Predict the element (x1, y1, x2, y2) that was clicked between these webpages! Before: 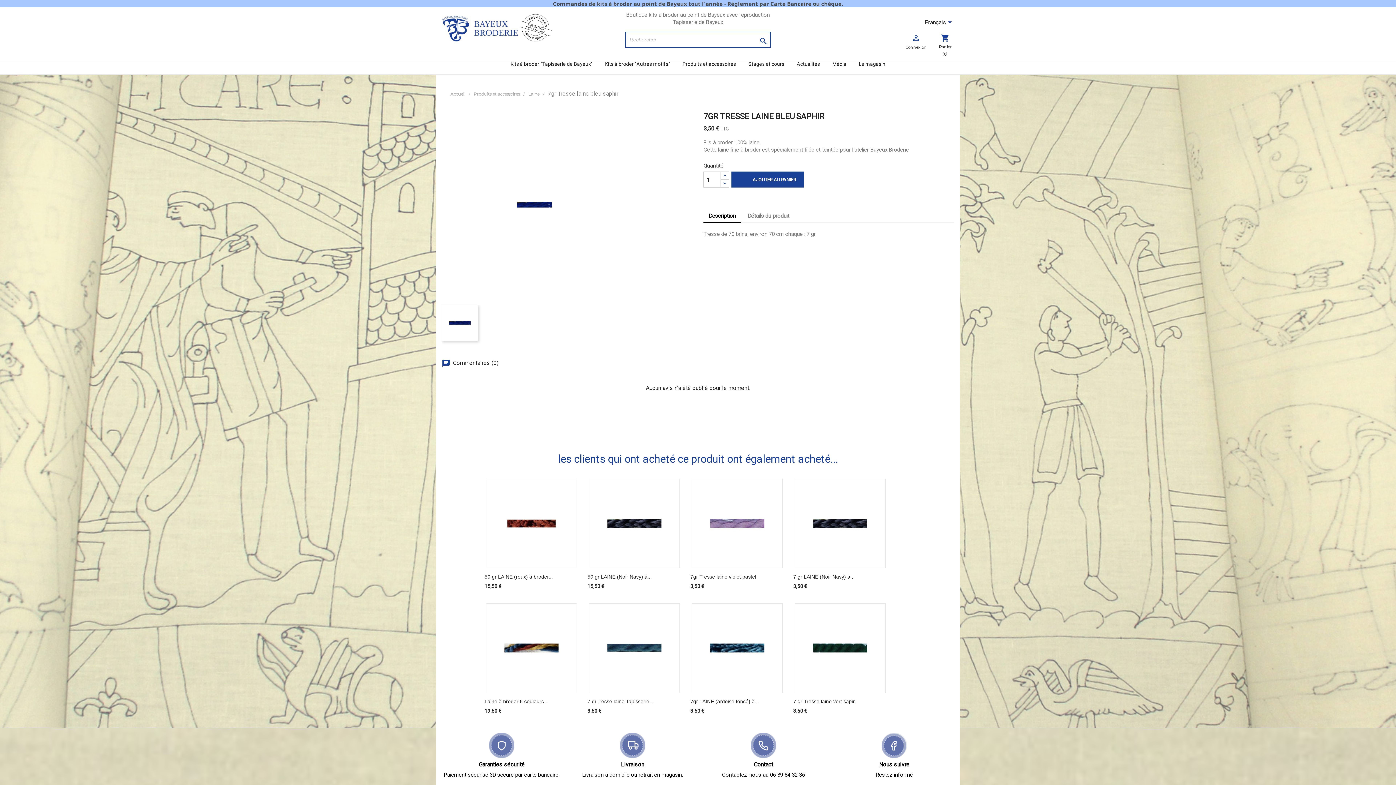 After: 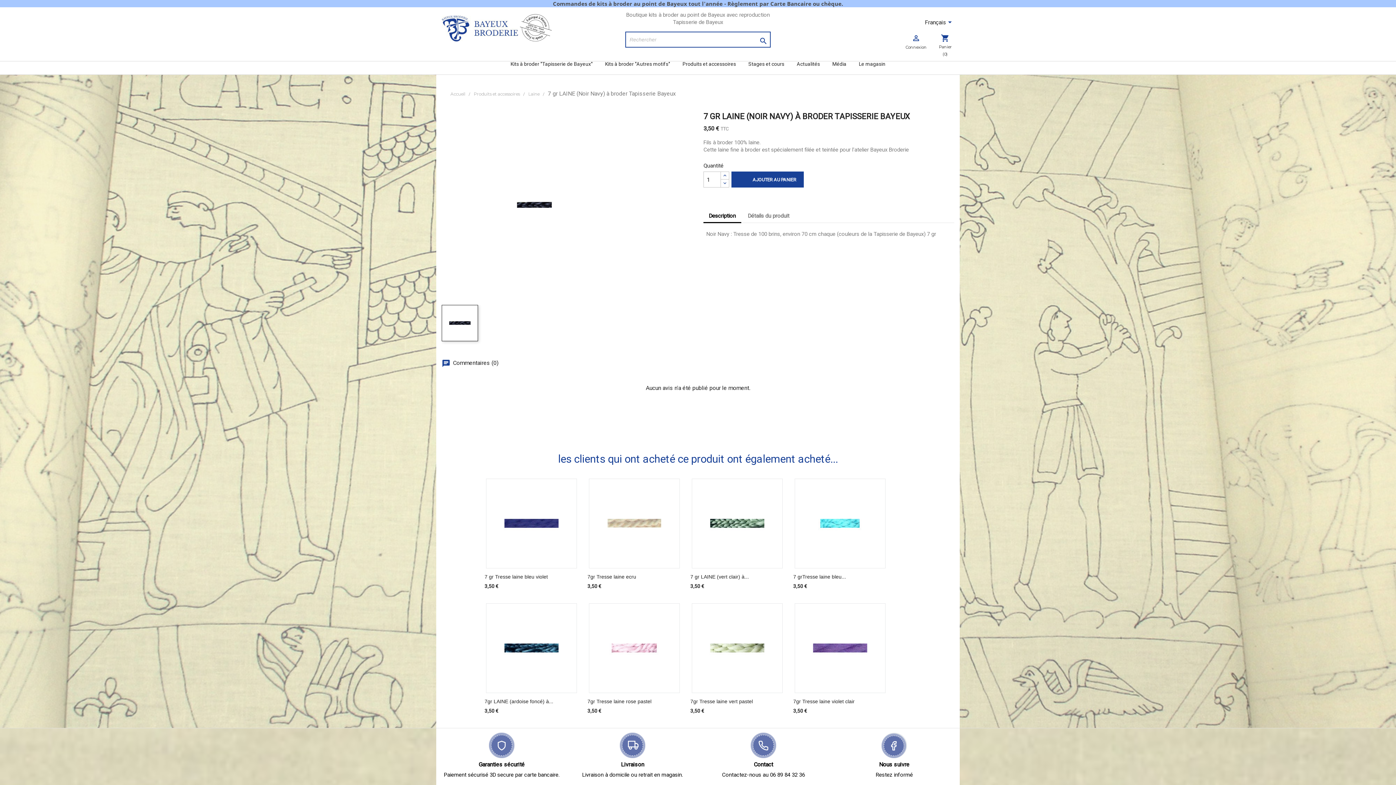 Action: label: 7 gr LAINE (Noir Navy) à... bbox: (793, 574, 854, 580)